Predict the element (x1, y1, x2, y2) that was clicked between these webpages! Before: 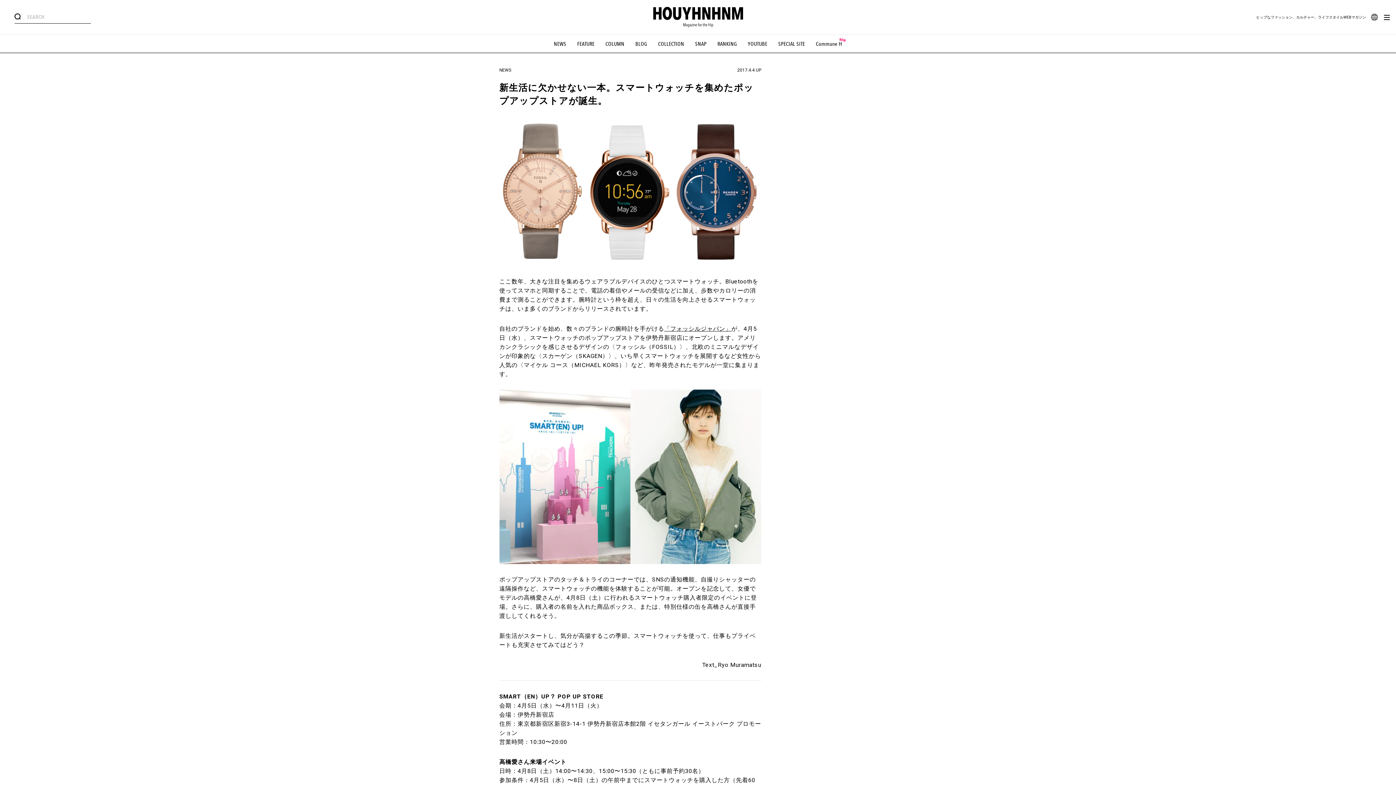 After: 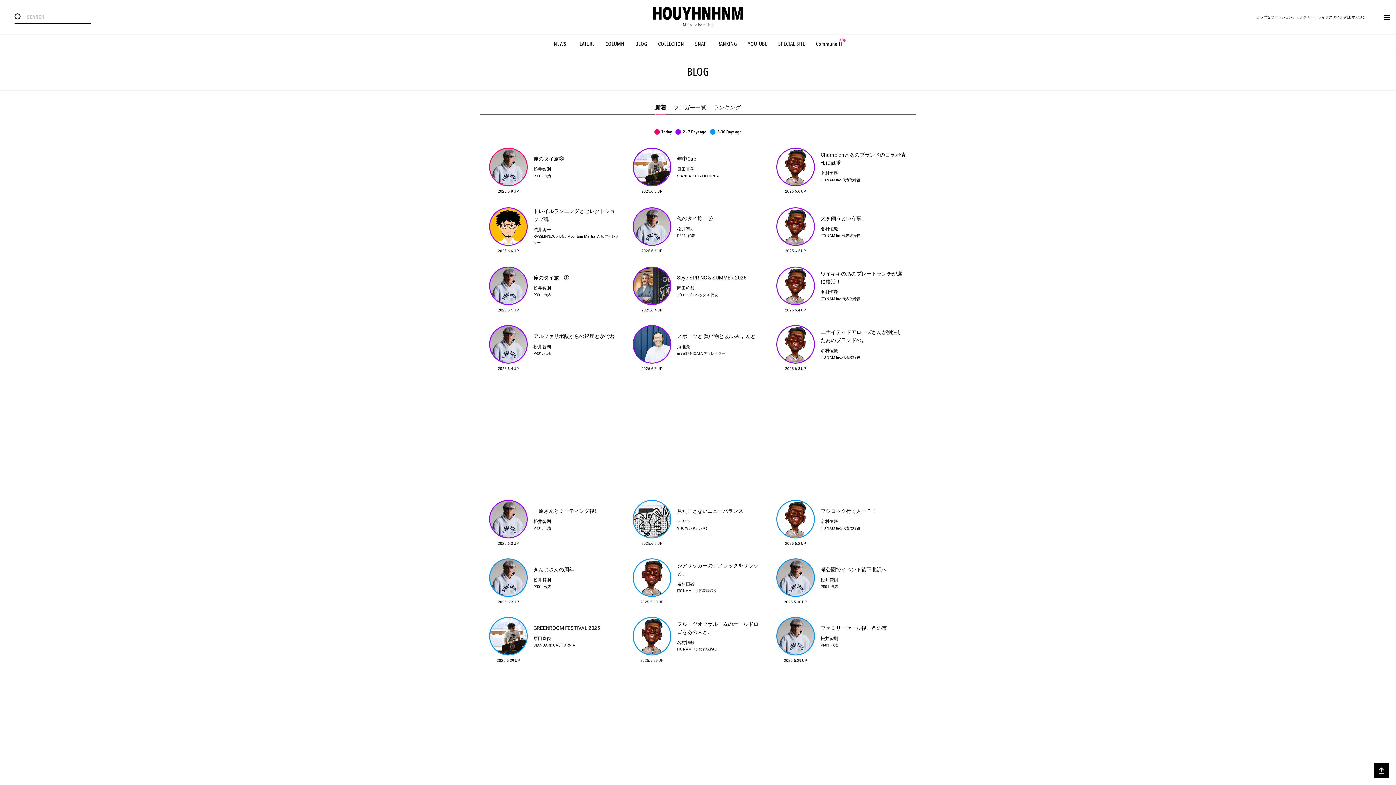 Action: label: BLOG bbox: (635, 40, 647, 47)